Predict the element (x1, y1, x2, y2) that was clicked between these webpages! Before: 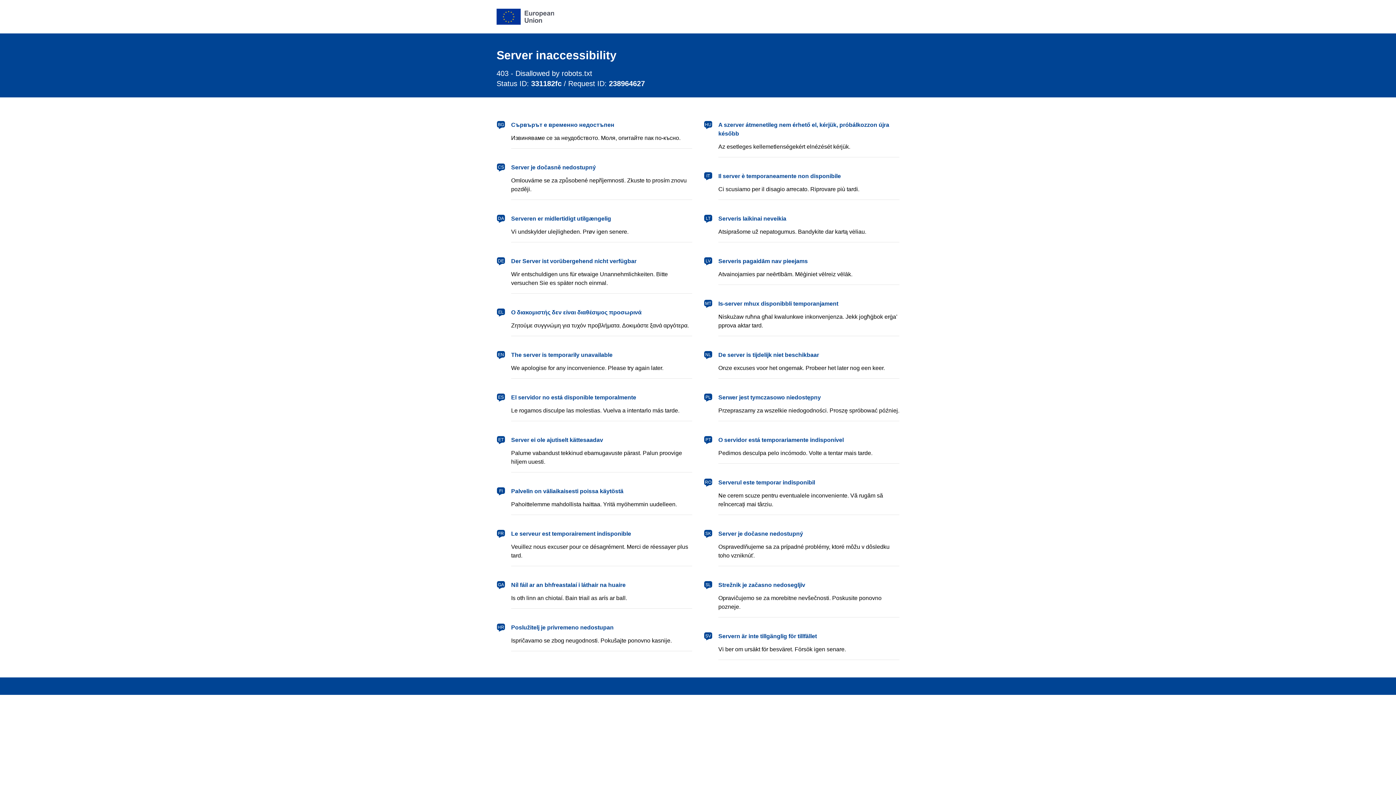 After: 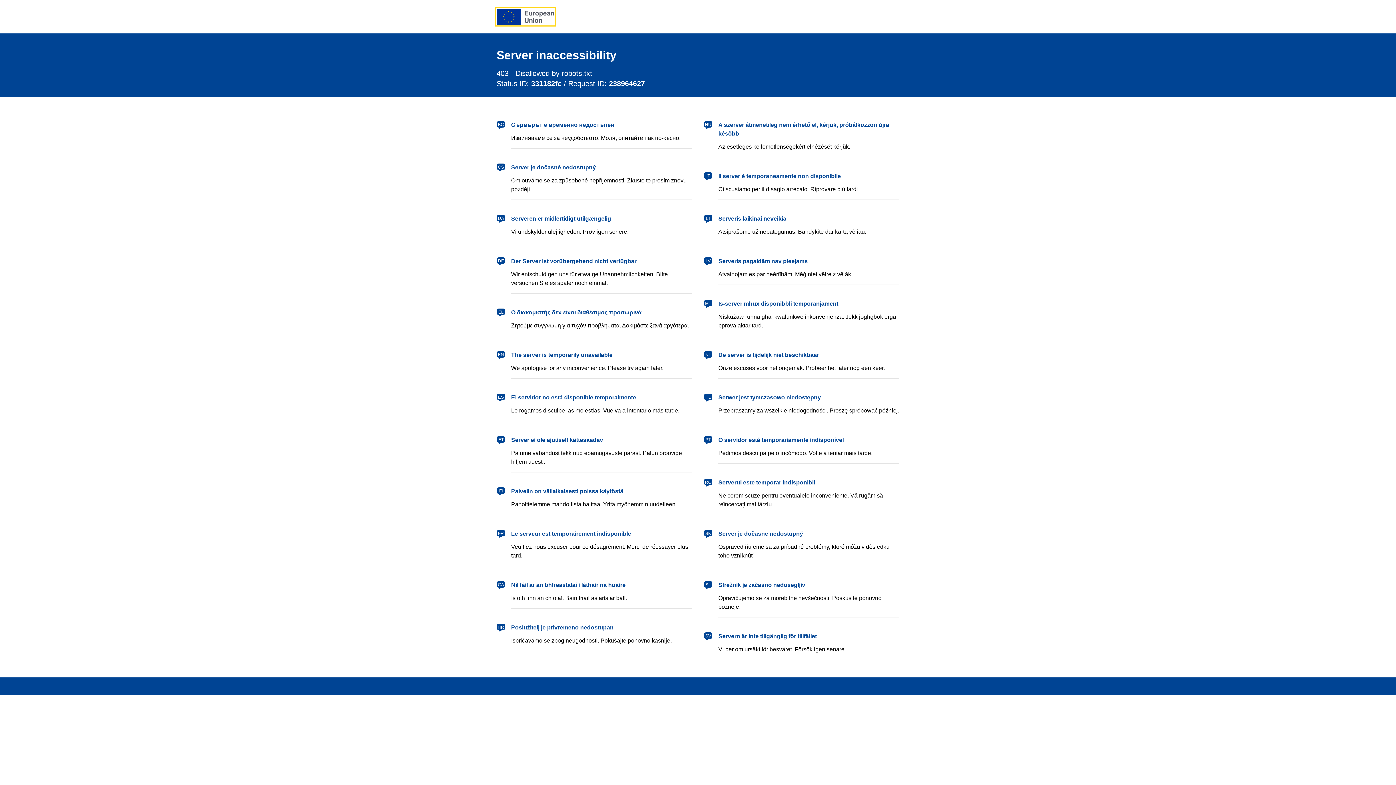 Action: bbox: (496, 8, 554, 24) label: European Union